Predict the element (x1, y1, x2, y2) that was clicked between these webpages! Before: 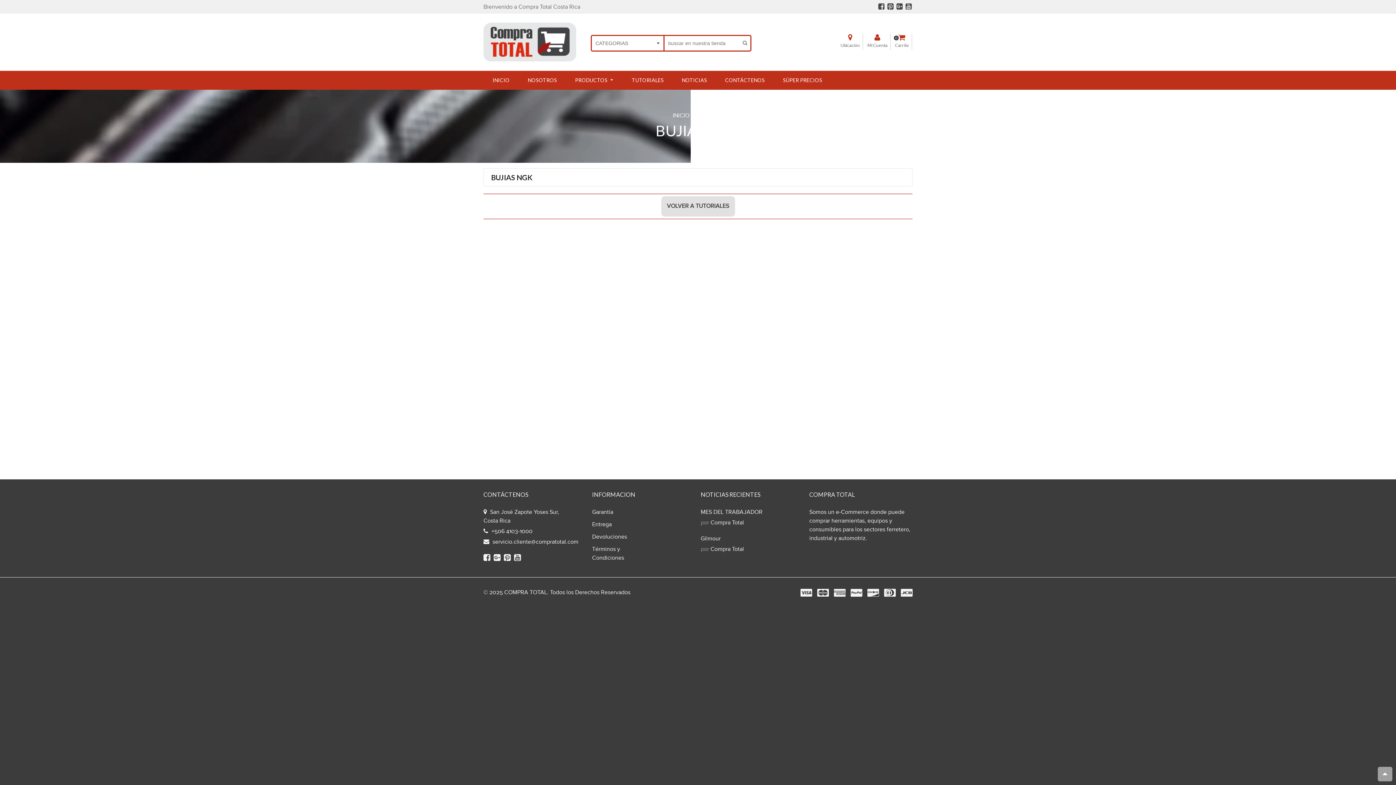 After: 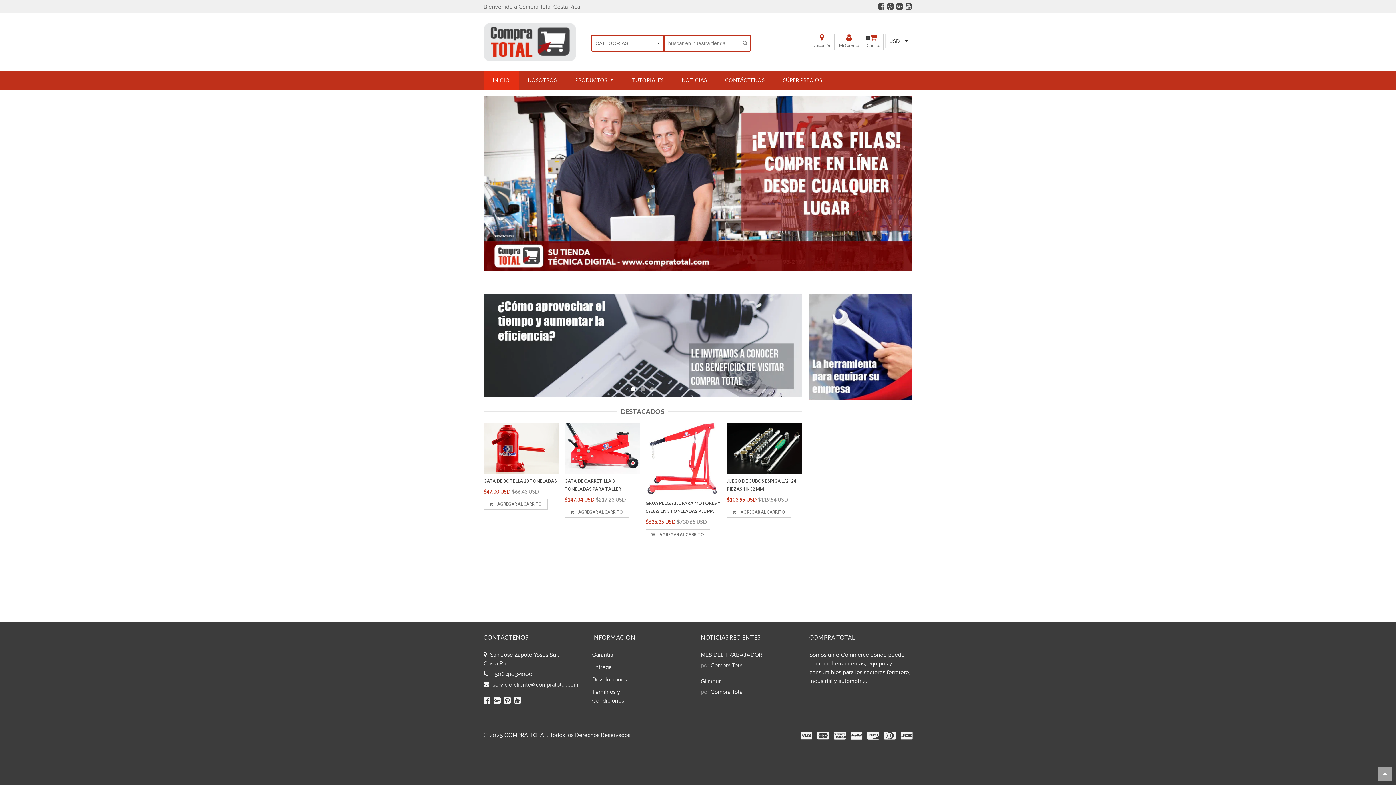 Action: bbox: (483, 22, 576, 61)